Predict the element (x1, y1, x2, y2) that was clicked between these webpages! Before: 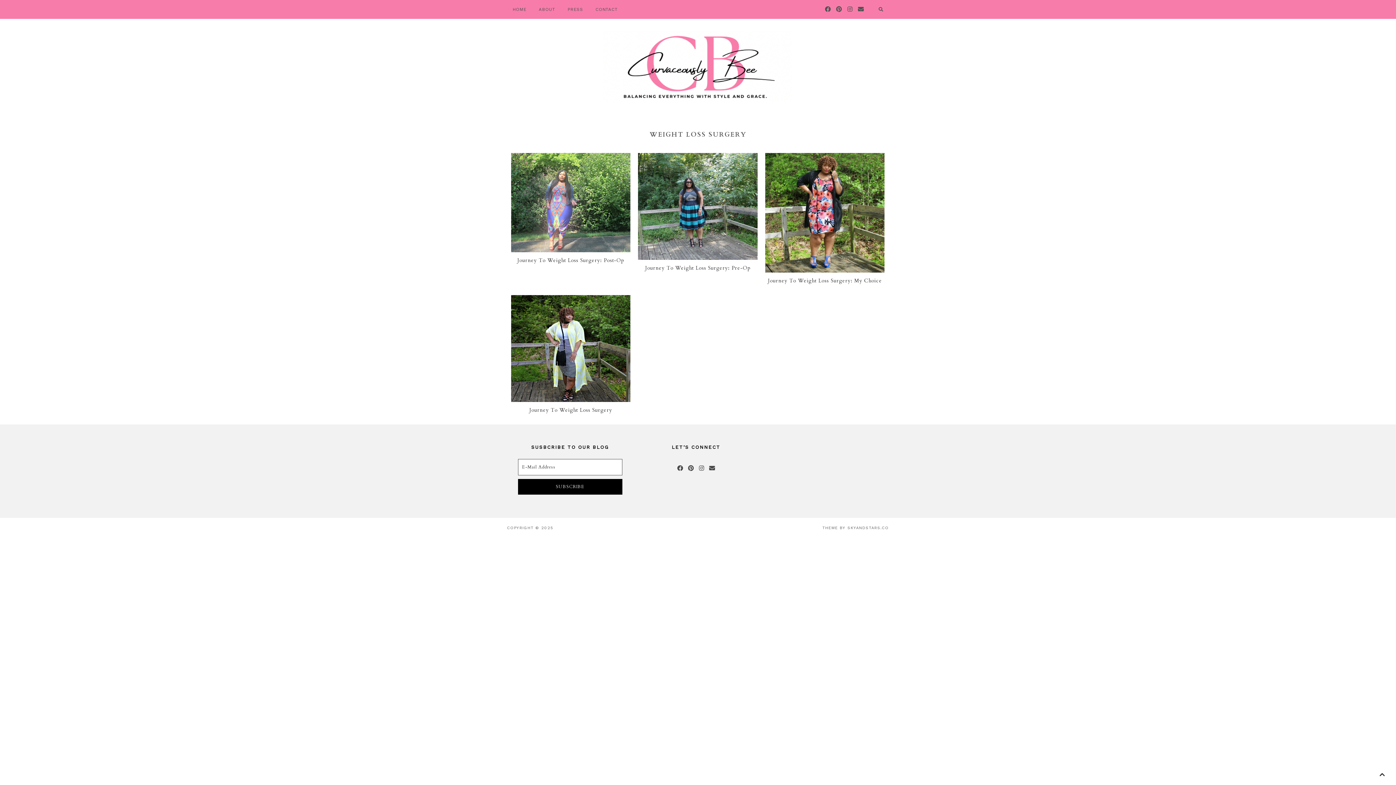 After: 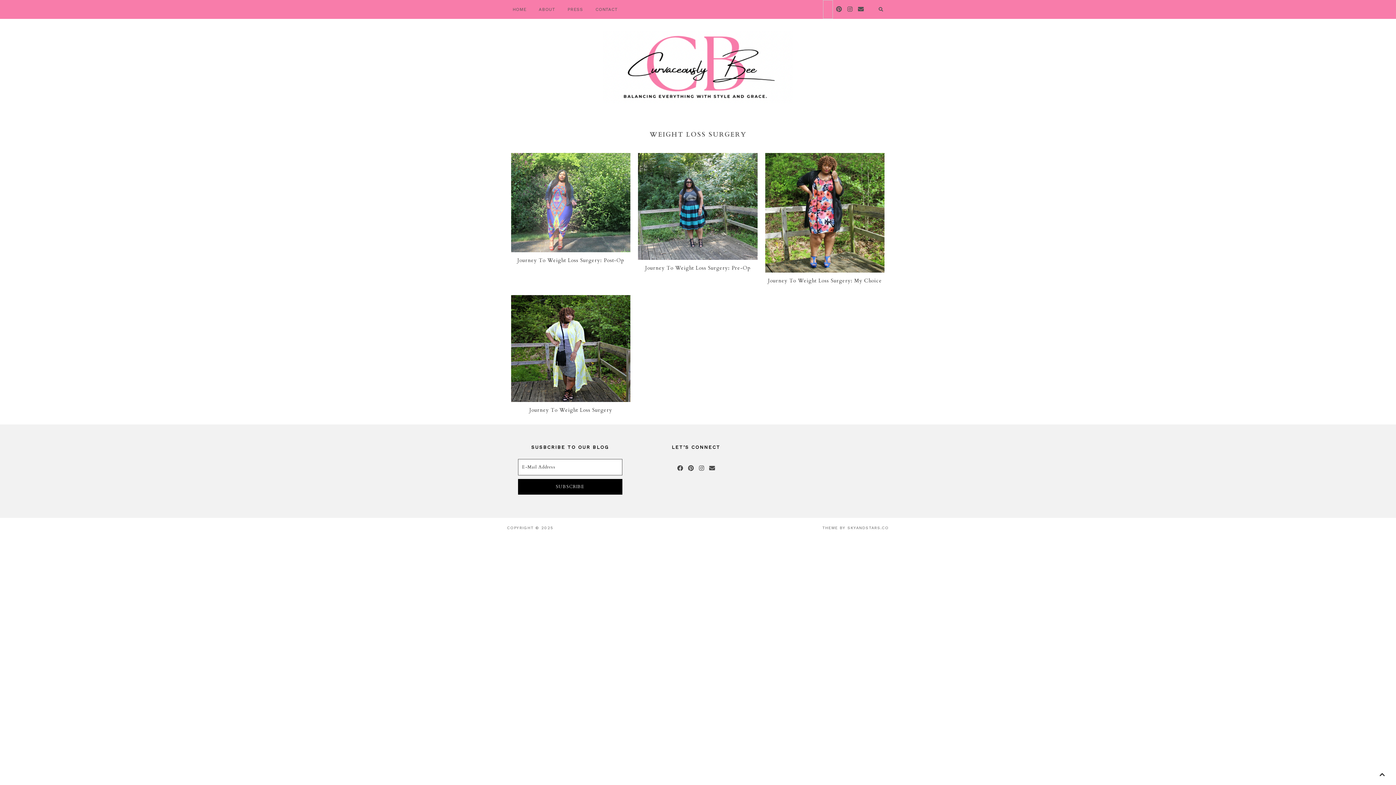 Action: bbox: (823, 0, 833, 18)